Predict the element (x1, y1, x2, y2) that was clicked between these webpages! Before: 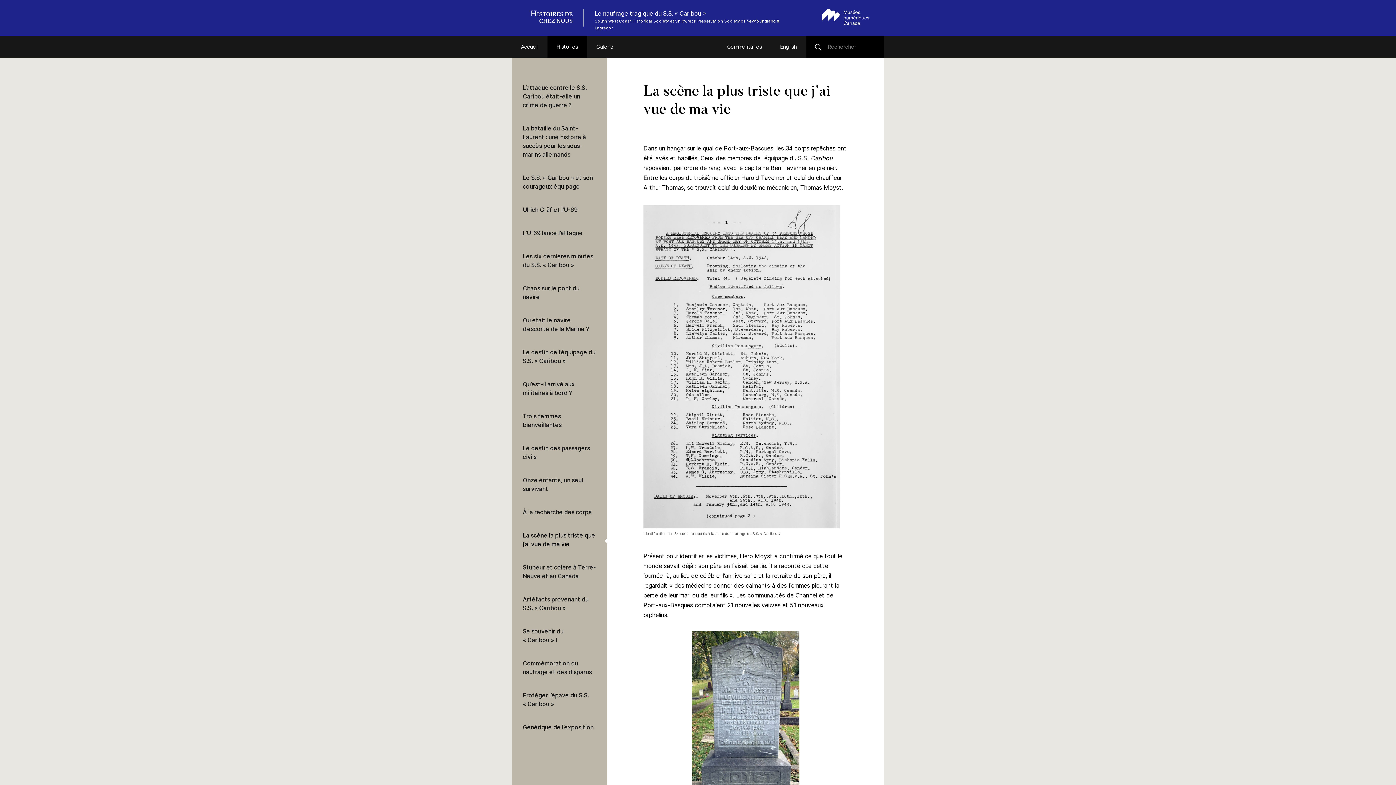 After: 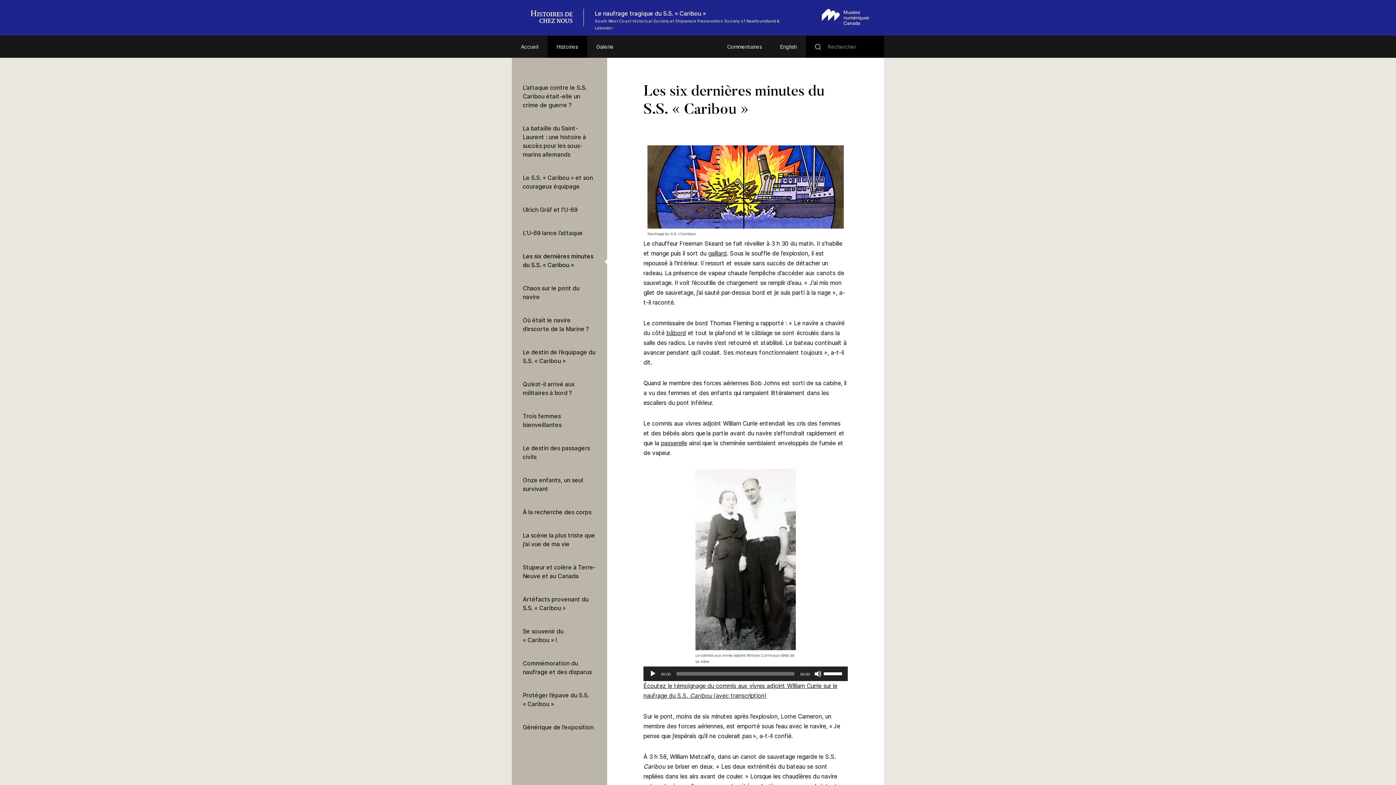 Action: bbox: (512, 252, 607, 269) label: Les six dernières minutes du S.S. « Caribou »